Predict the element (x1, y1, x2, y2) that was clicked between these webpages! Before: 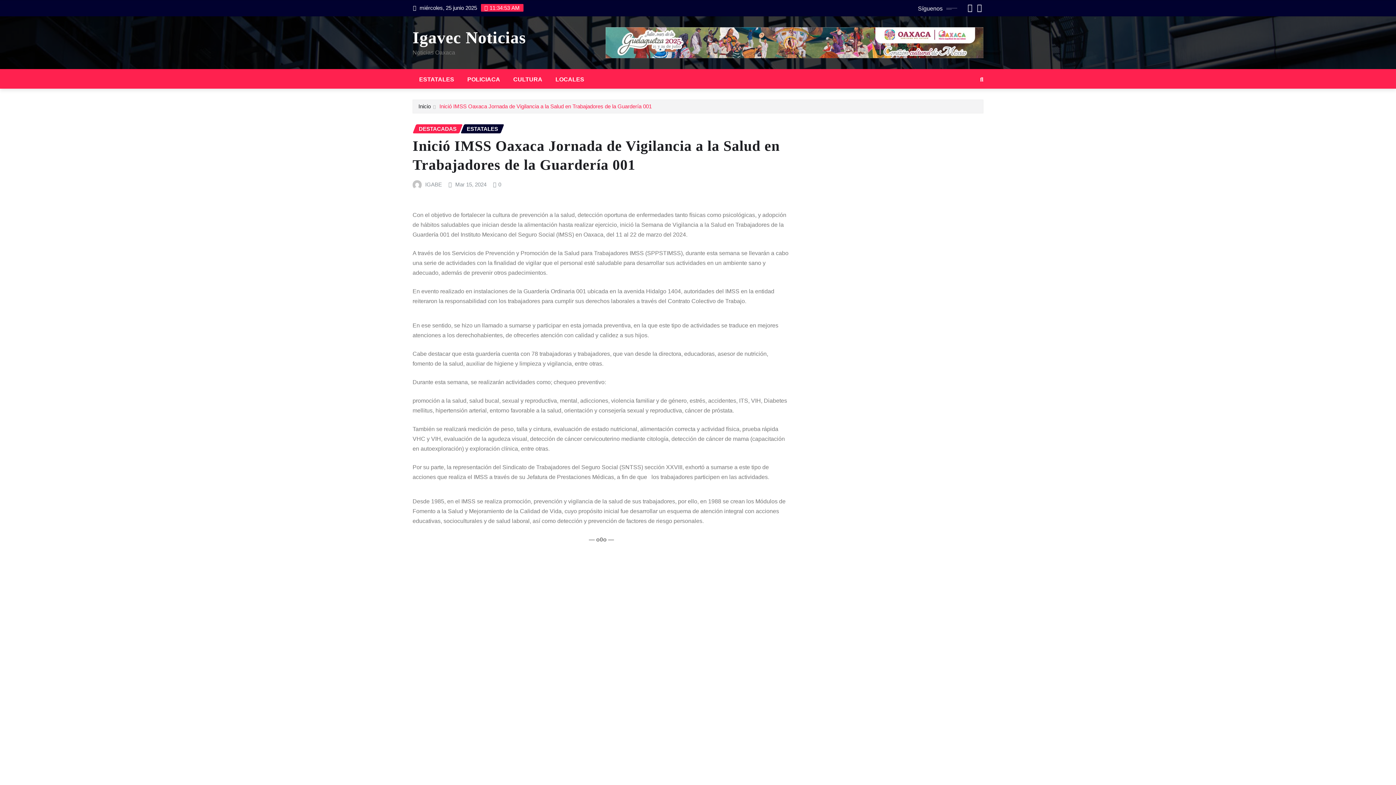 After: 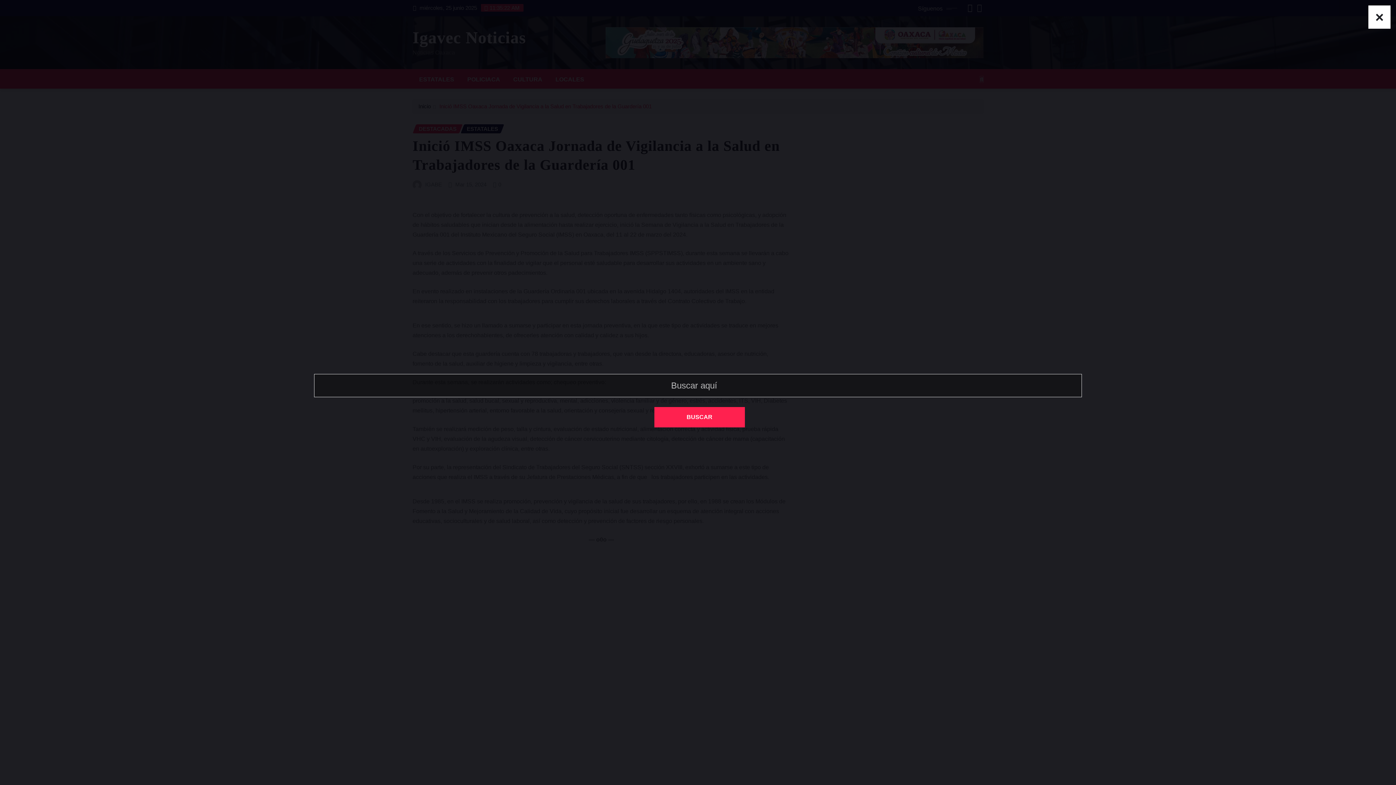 Action: bbox: (980, 76, 983, 82)